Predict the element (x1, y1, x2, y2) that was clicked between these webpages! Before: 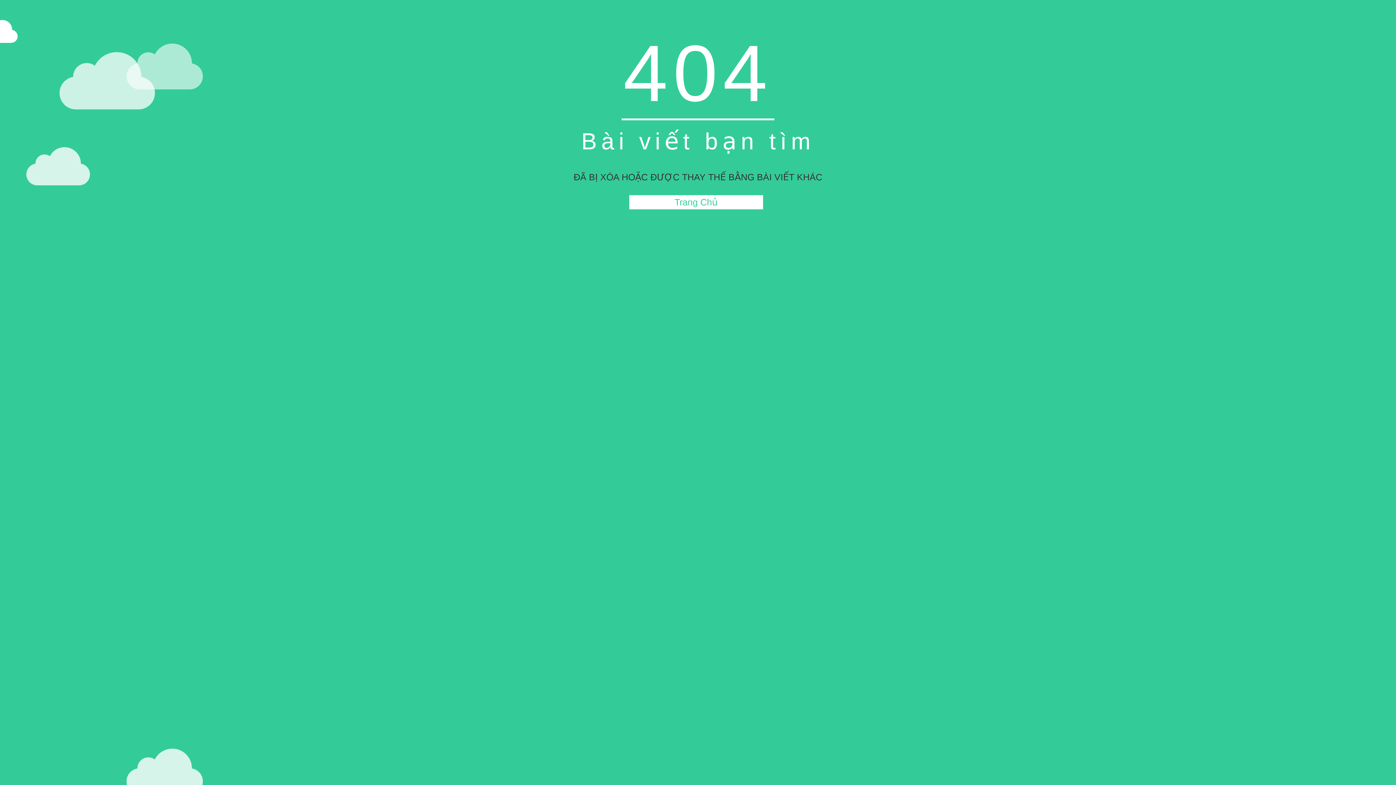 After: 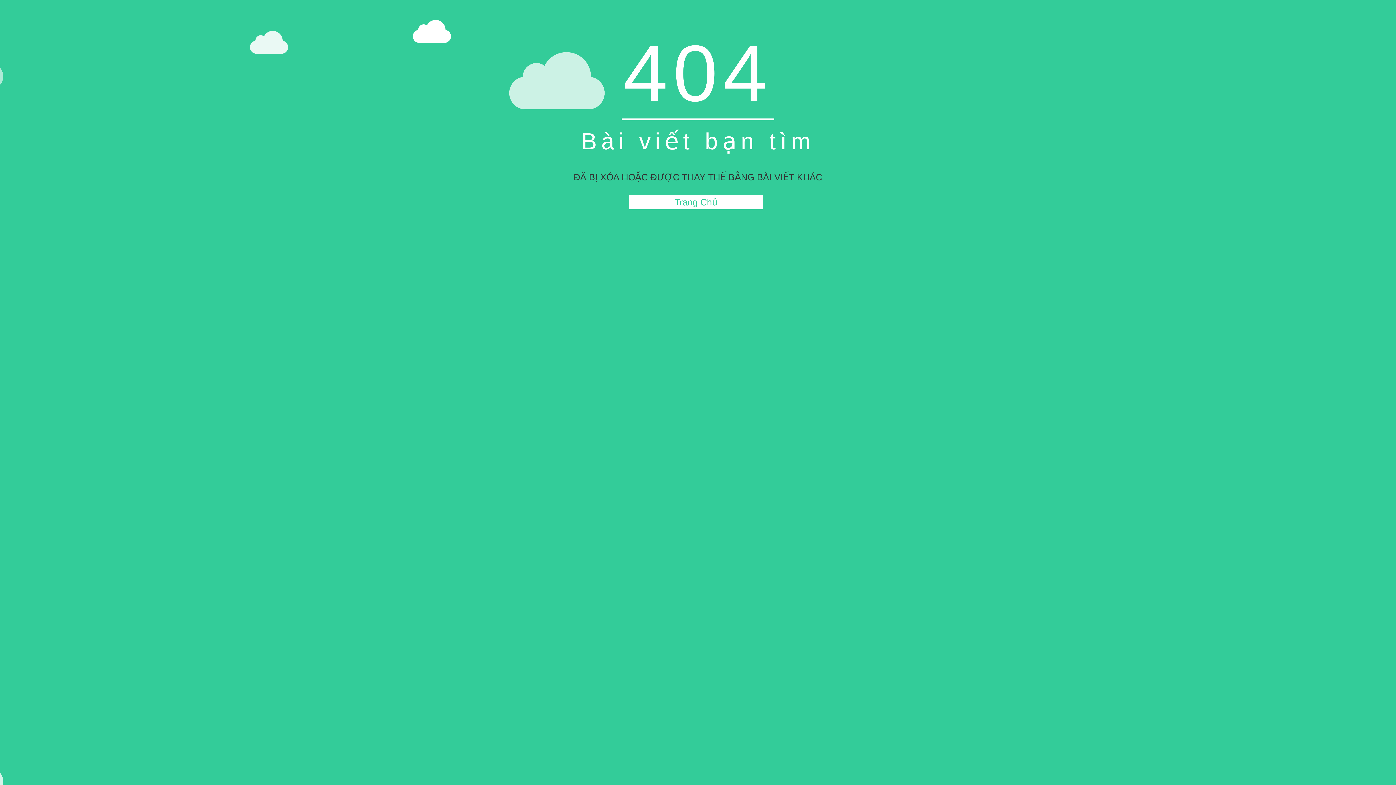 Action: bbox: (629, 195, 763, 209) label: Trang Chủ